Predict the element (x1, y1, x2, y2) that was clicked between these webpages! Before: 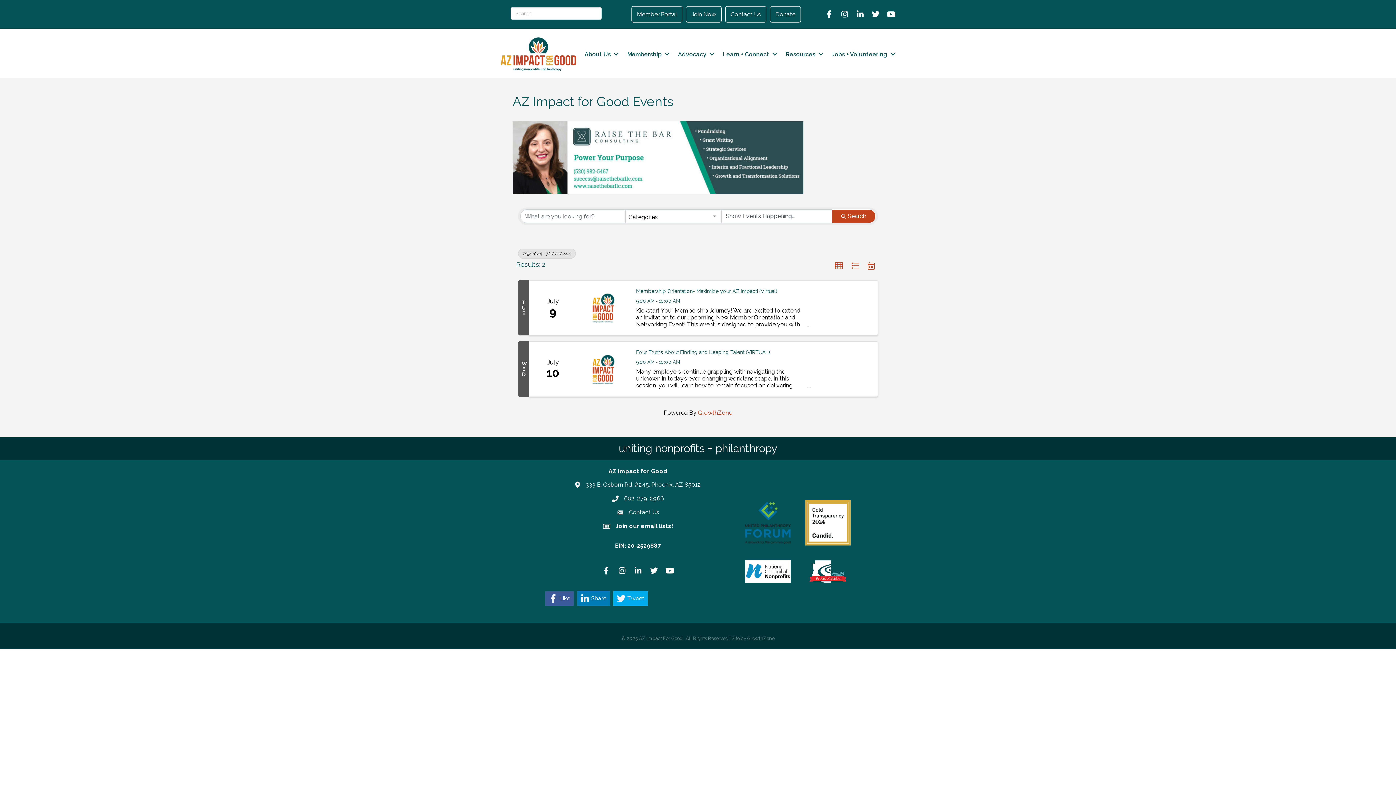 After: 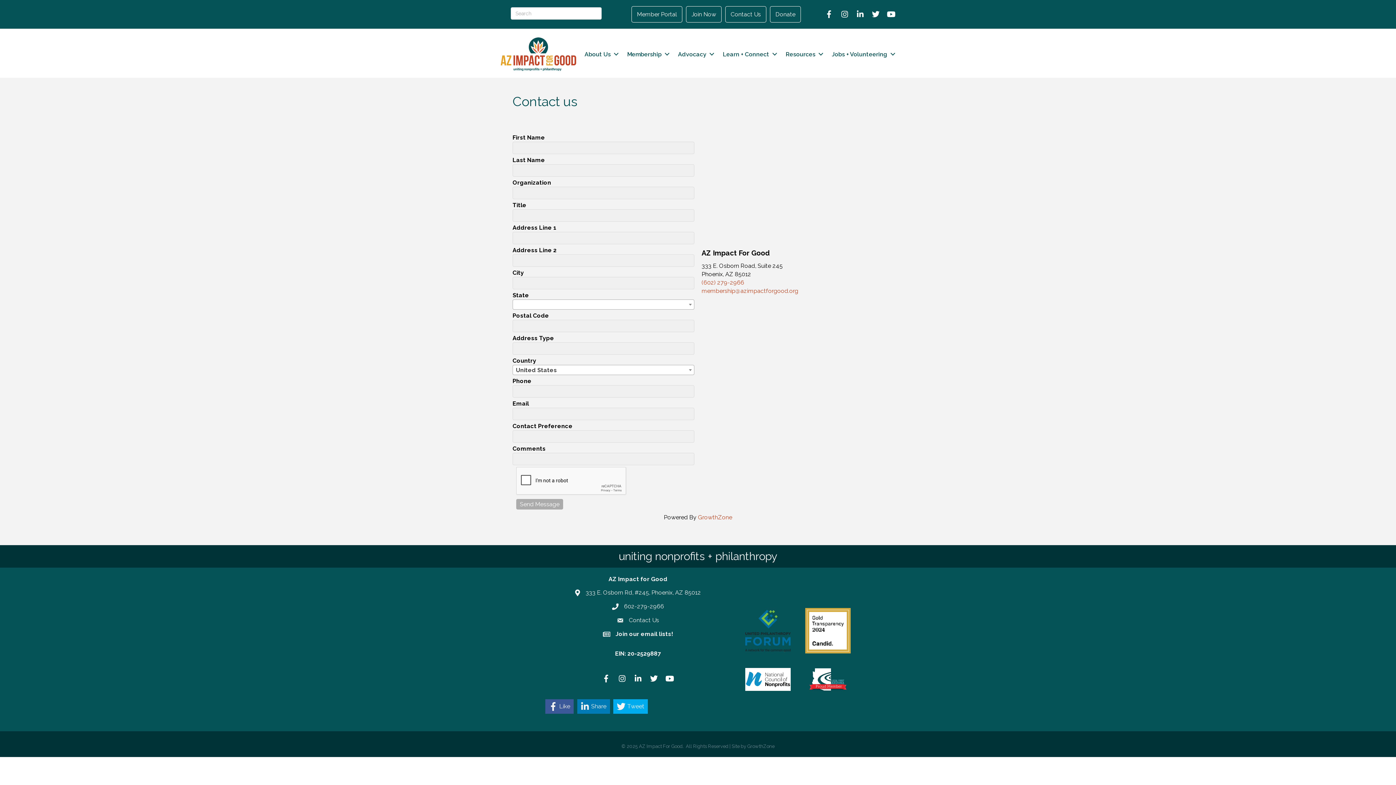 Action: label: Contact Us bbox: (629, 508, 659, 516)